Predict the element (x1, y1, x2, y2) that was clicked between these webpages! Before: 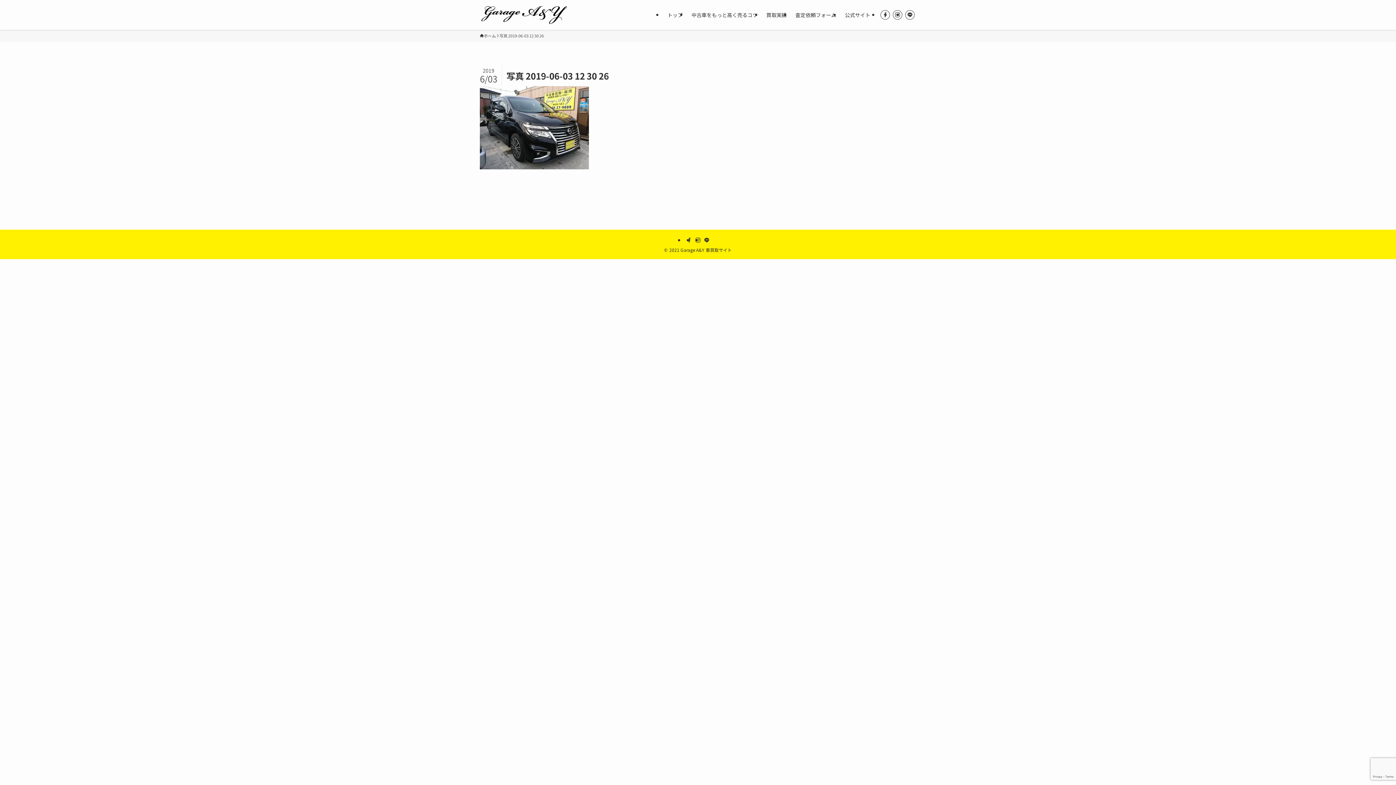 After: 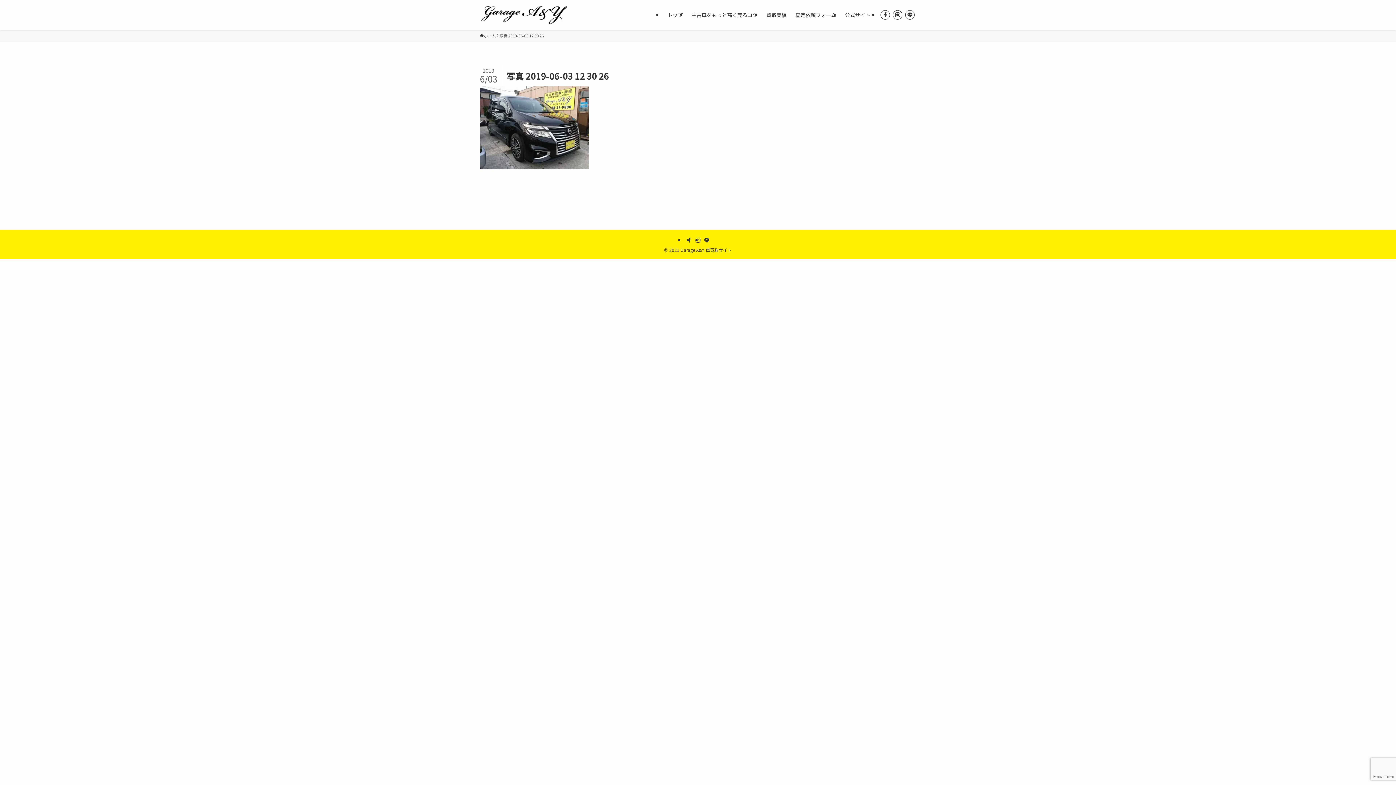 Action: bbox: (703, 237, 710, 243) label: line